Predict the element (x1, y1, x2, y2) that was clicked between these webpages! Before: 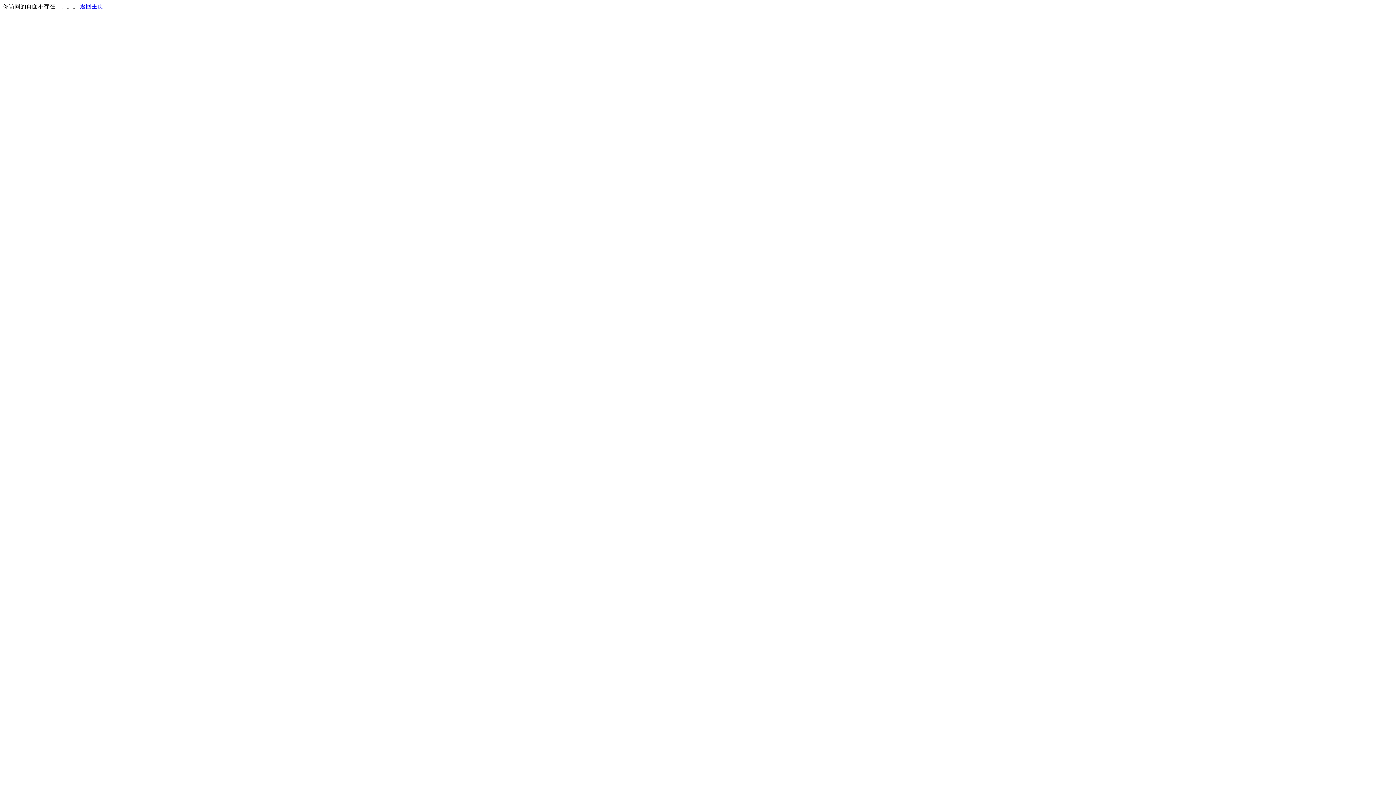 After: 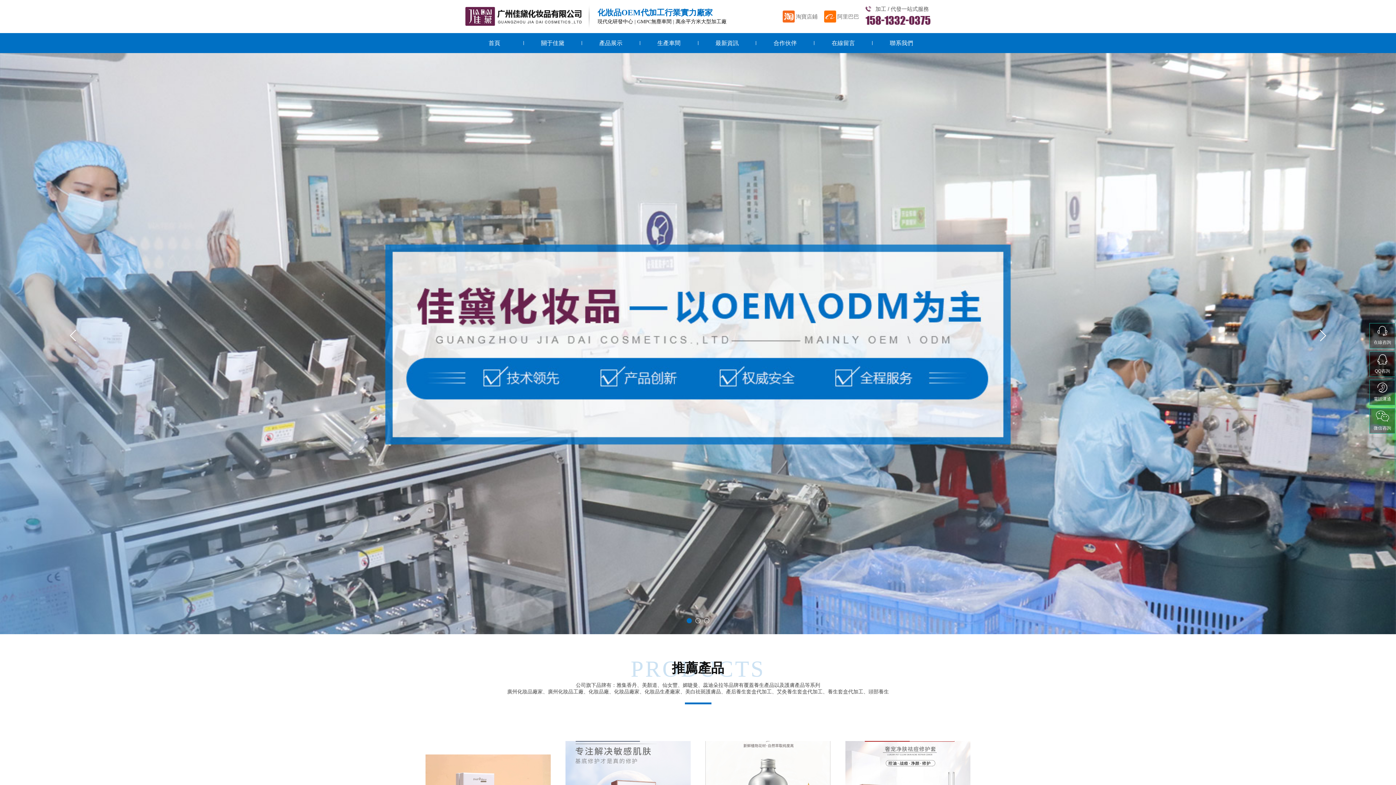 Action: bbox: (80, 3, 103, 9) label: 返回主页